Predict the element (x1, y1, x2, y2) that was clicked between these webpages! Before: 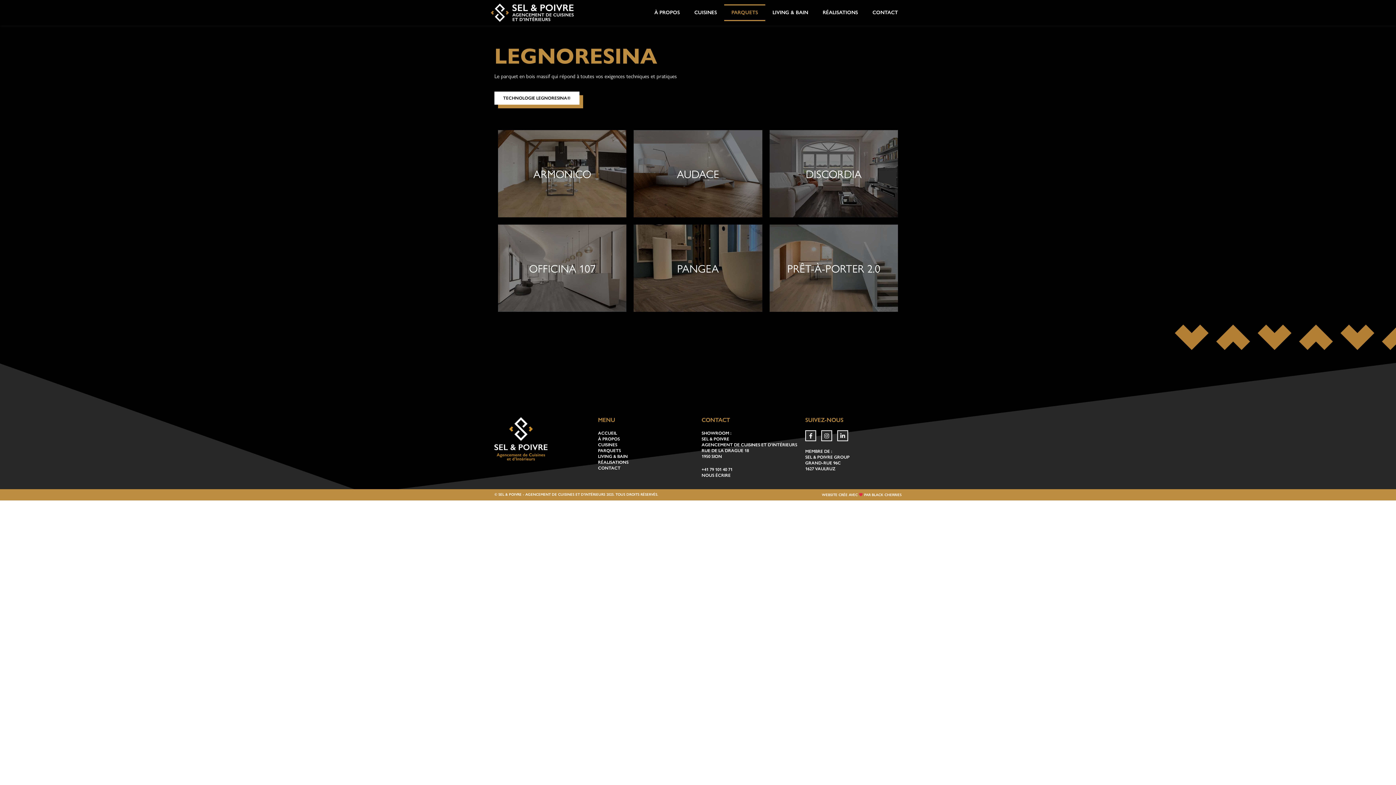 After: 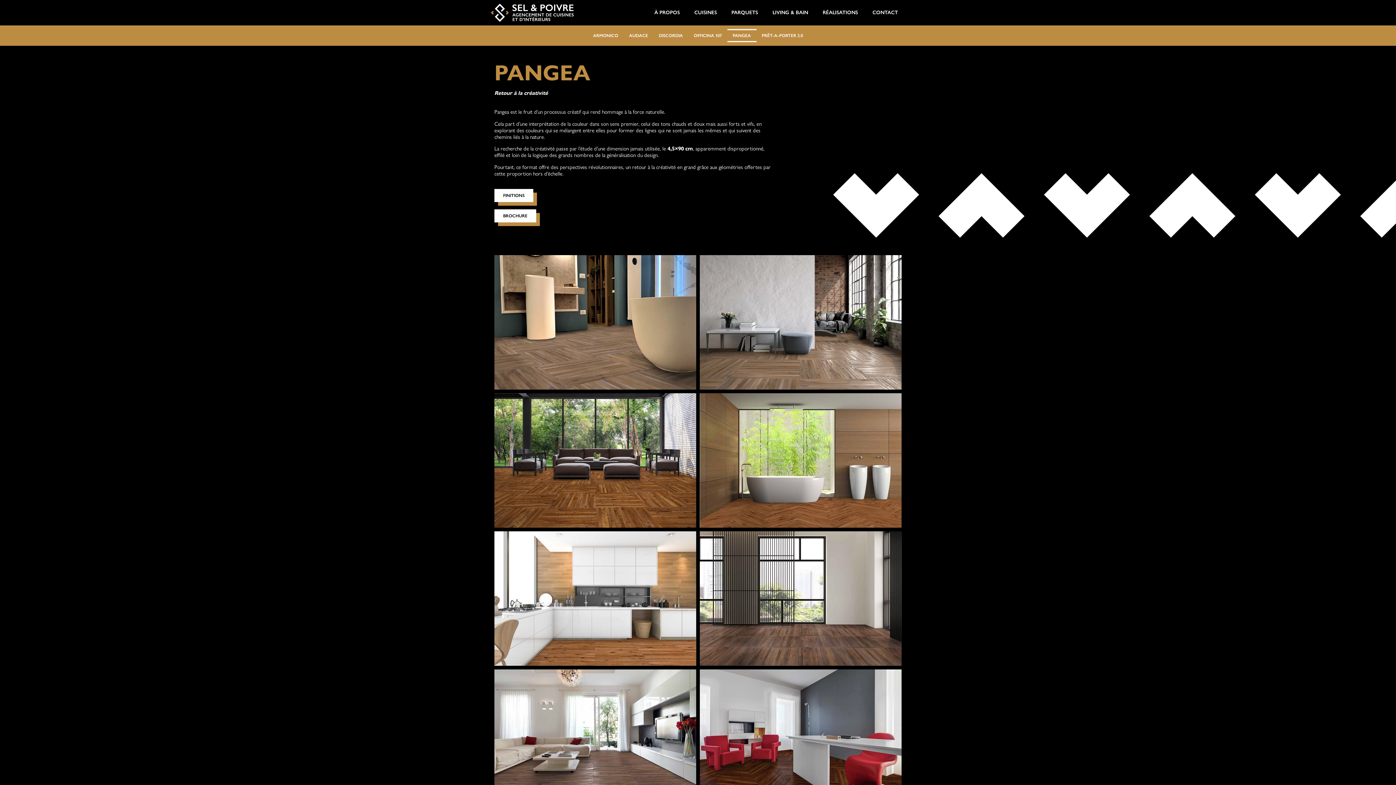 Action: bbox: (633, 224, 762, 312) label: PANGEA